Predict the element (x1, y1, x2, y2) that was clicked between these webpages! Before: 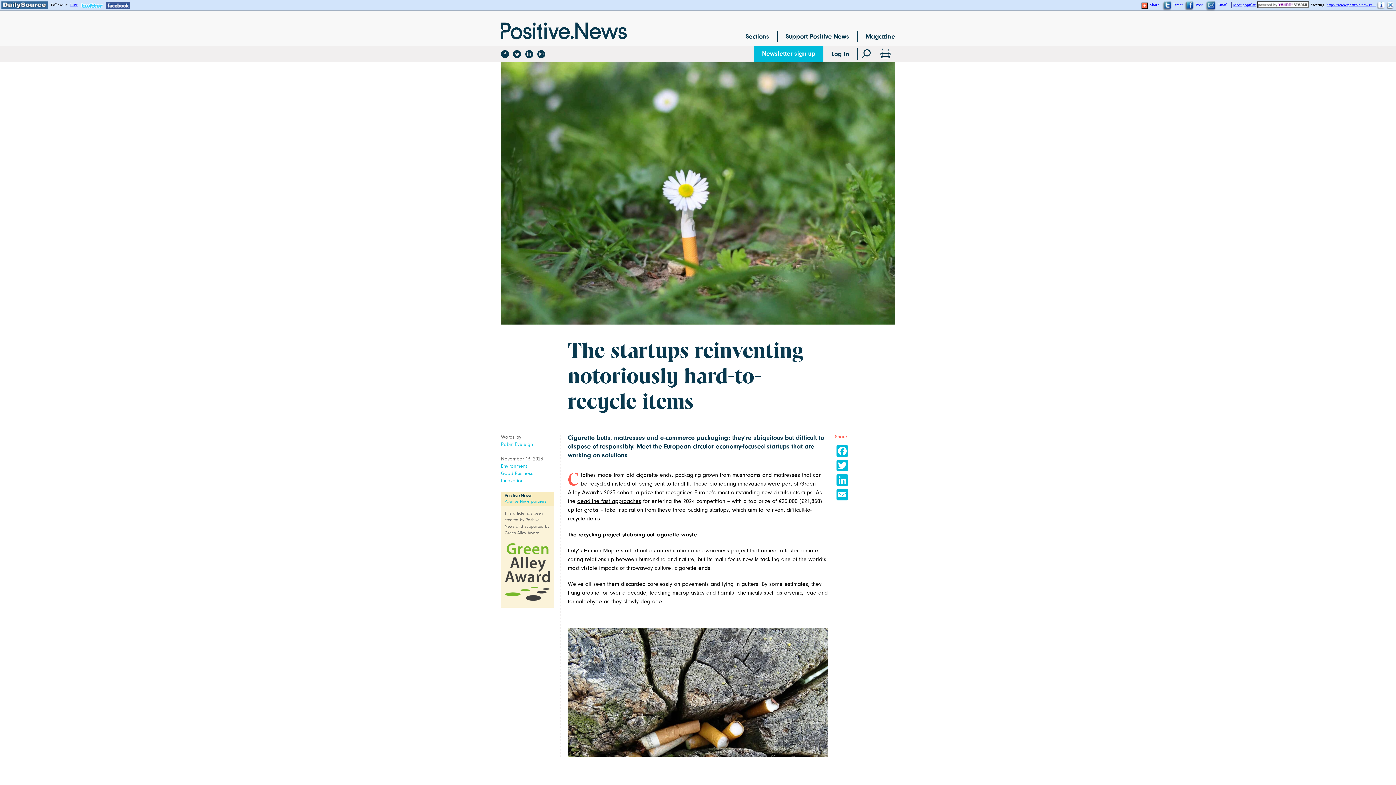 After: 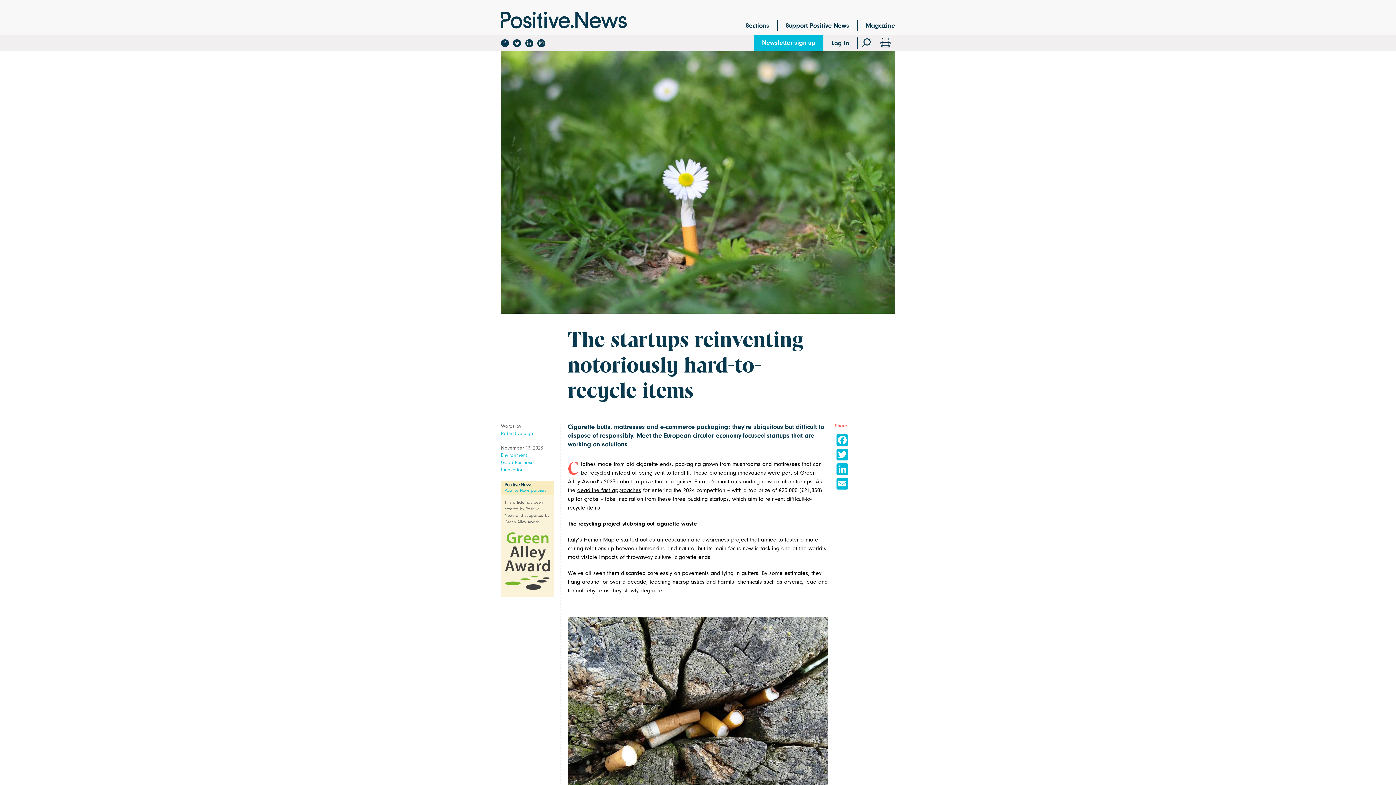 Action: bbox: (1326, 2, 1376, 6) label: https://www.positive.news/e...